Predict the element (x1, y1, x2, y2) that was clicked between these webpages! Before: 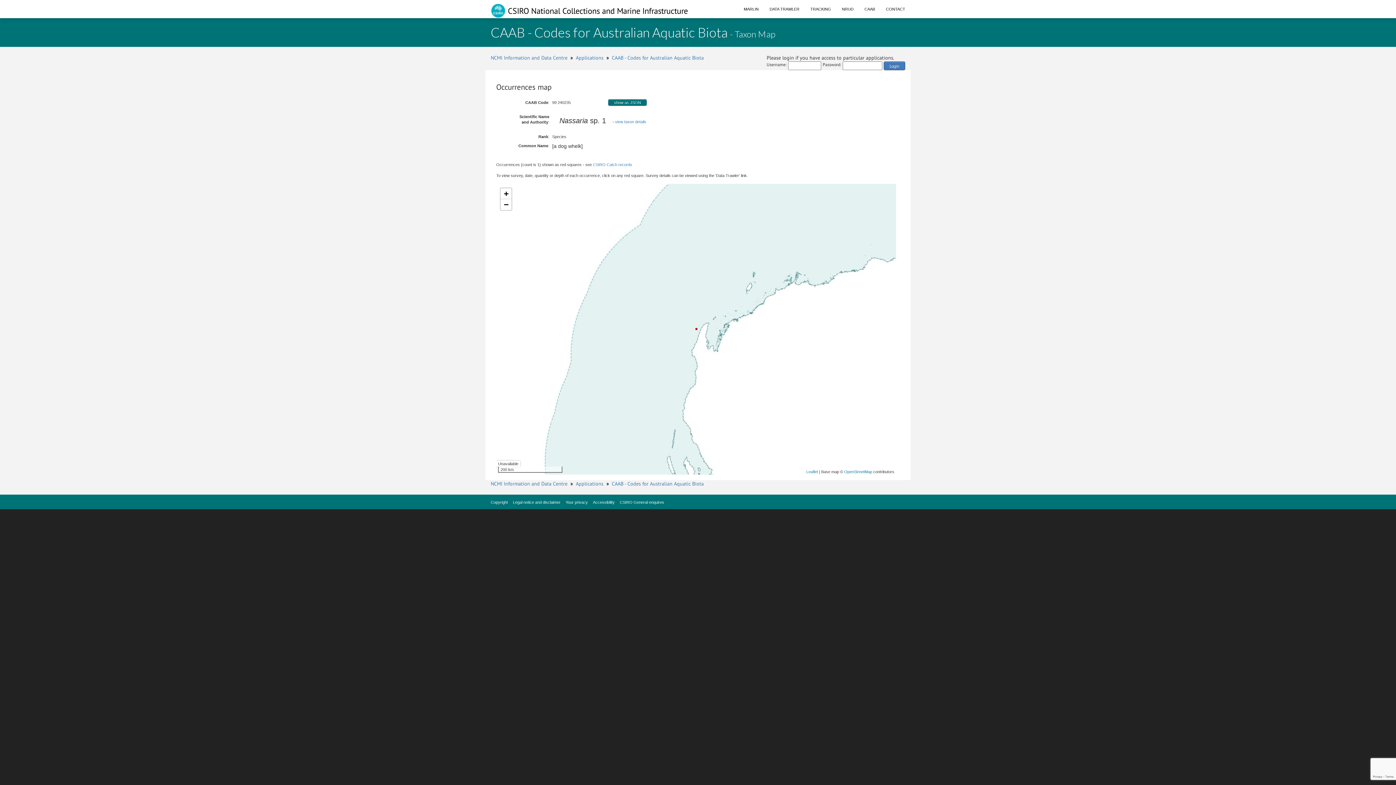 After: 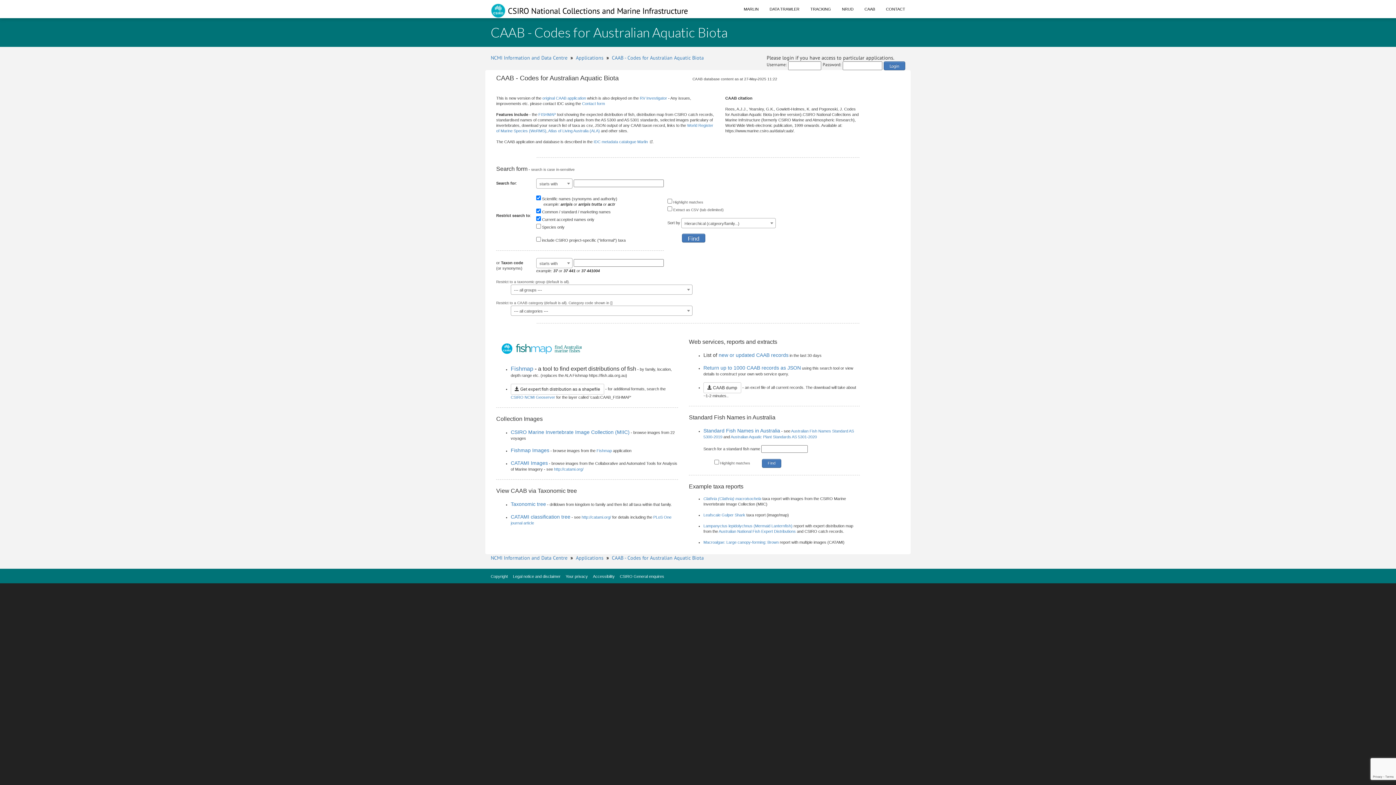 Action: bbox: (612, 54, 704, 61) label: CAAB - Codes for Australian Aquatic Biota